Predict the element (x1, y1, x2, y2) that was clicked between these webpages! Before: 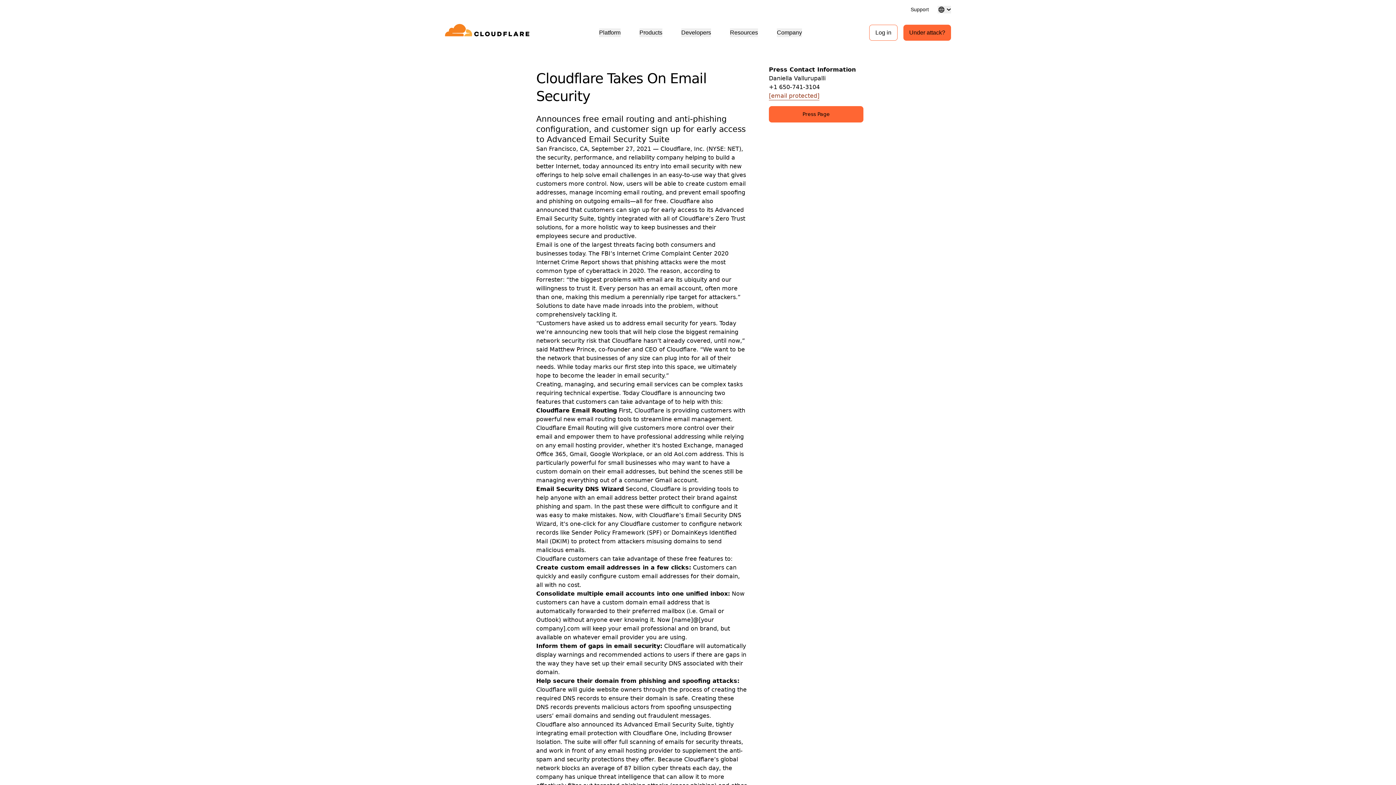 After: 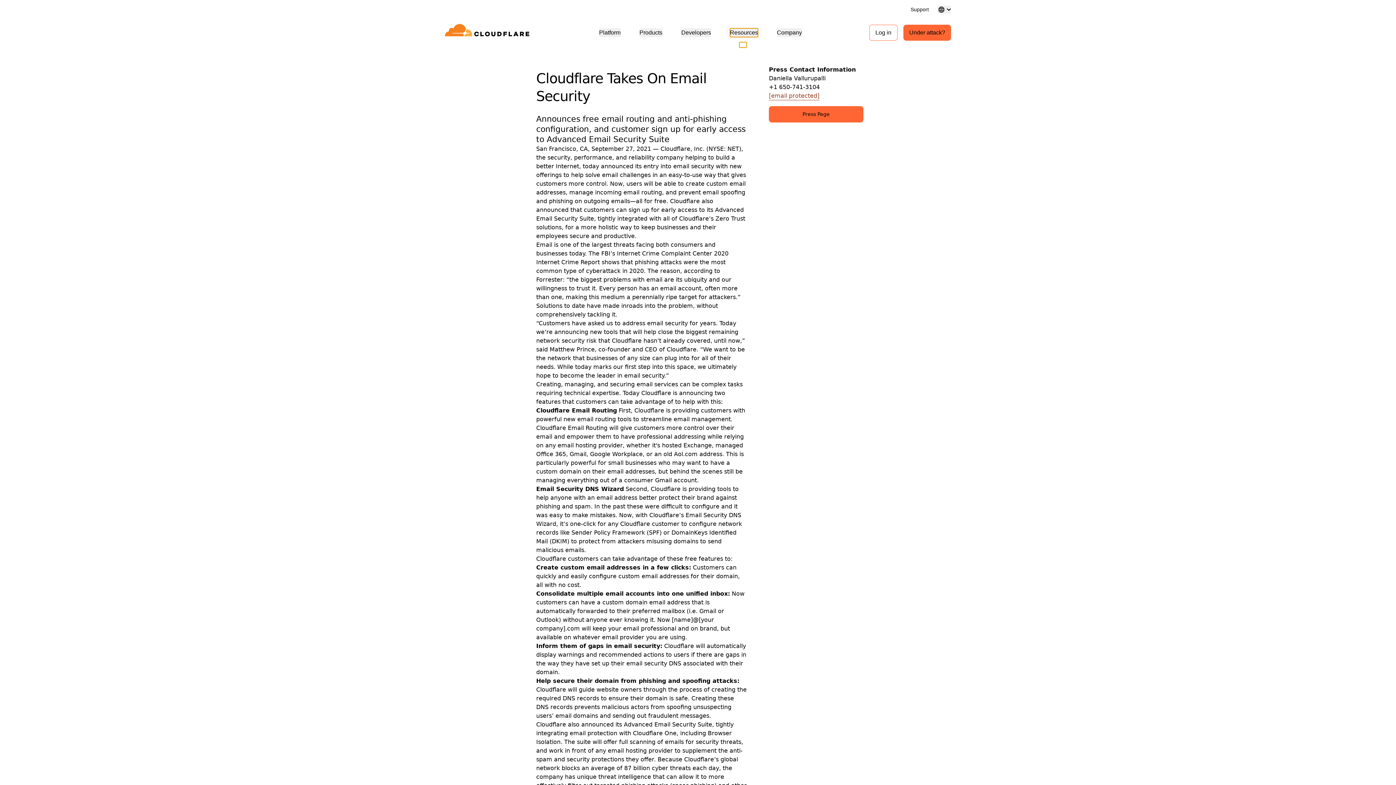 Action: label: Resources bbox: (730, 28, 758, 37)